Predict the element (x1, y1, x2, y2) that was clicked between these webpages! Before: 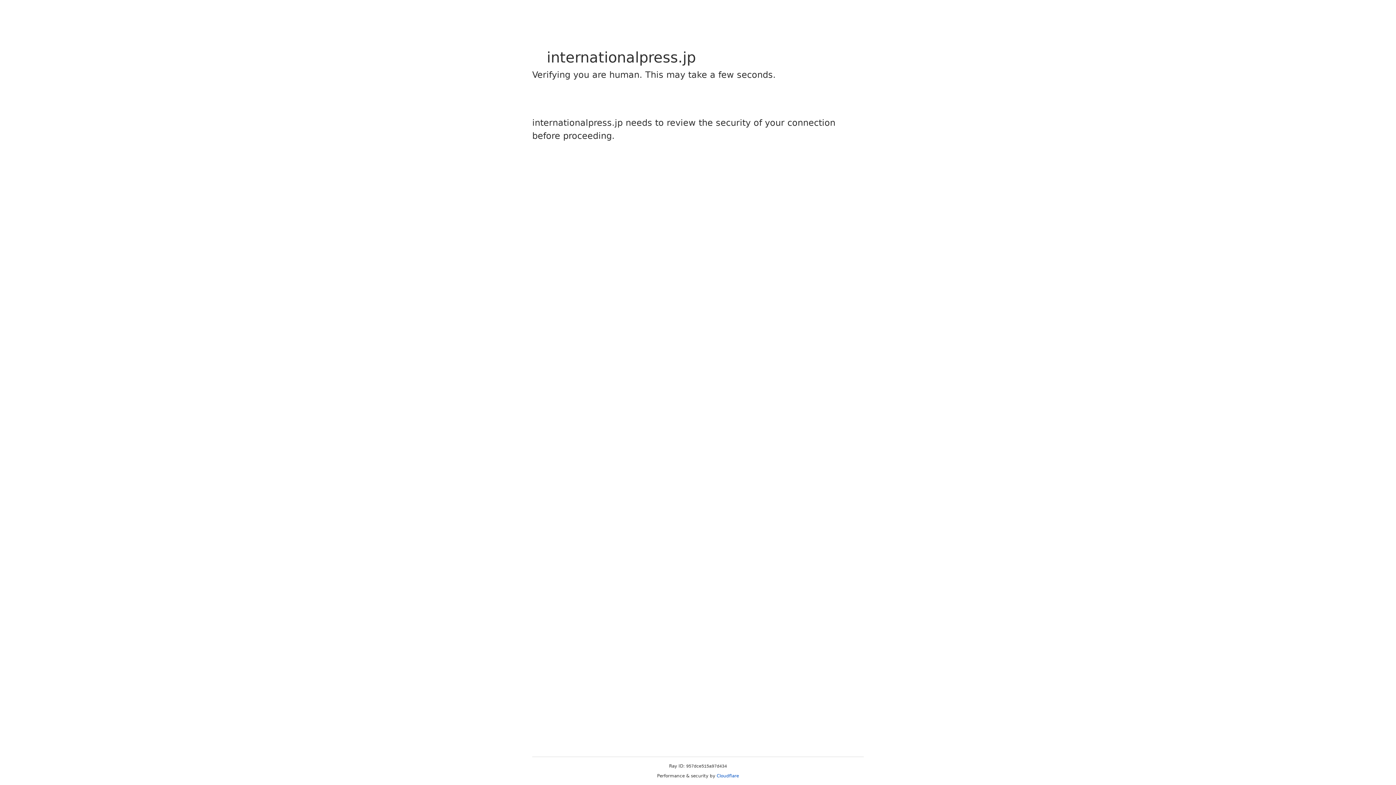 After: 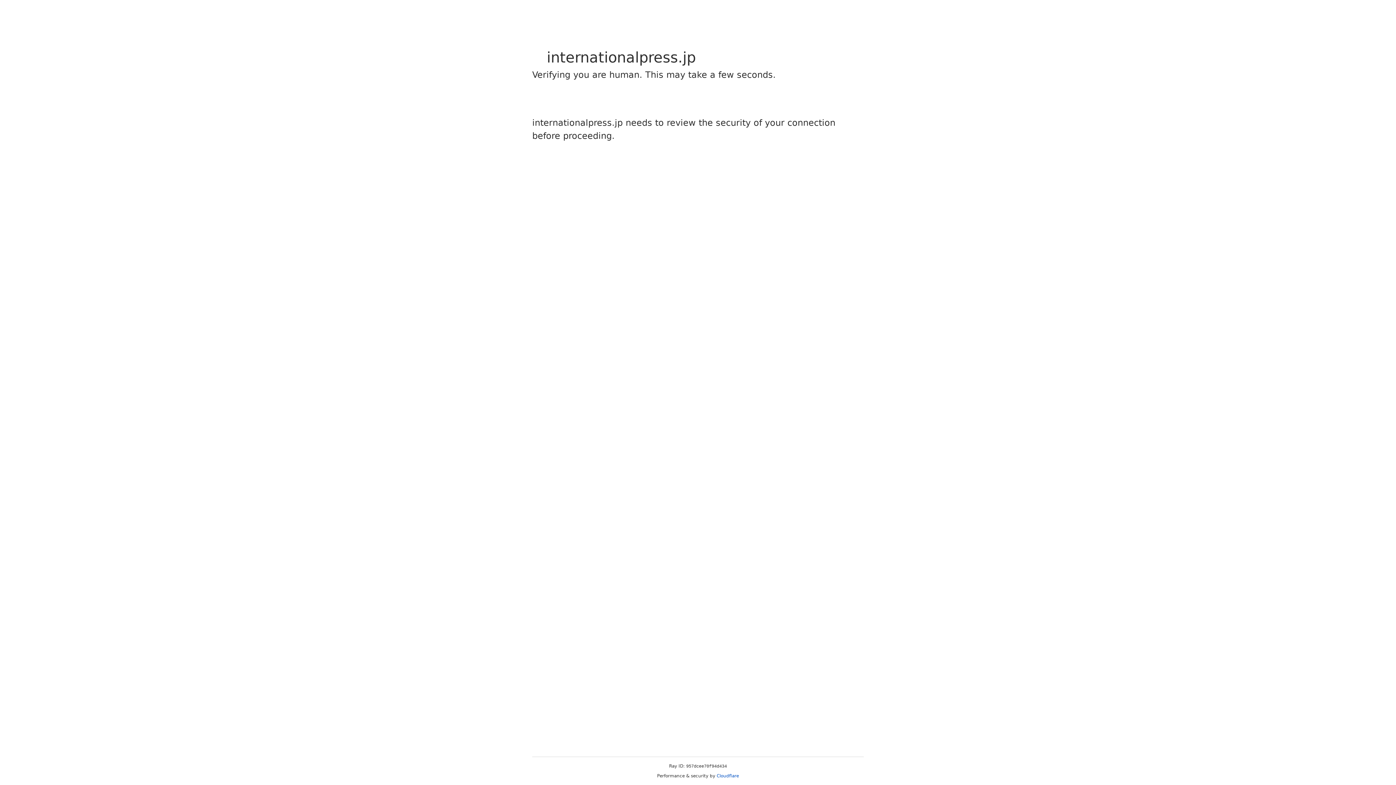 Action: bbox: (716, 773, 739, 778) label: Cloudflare